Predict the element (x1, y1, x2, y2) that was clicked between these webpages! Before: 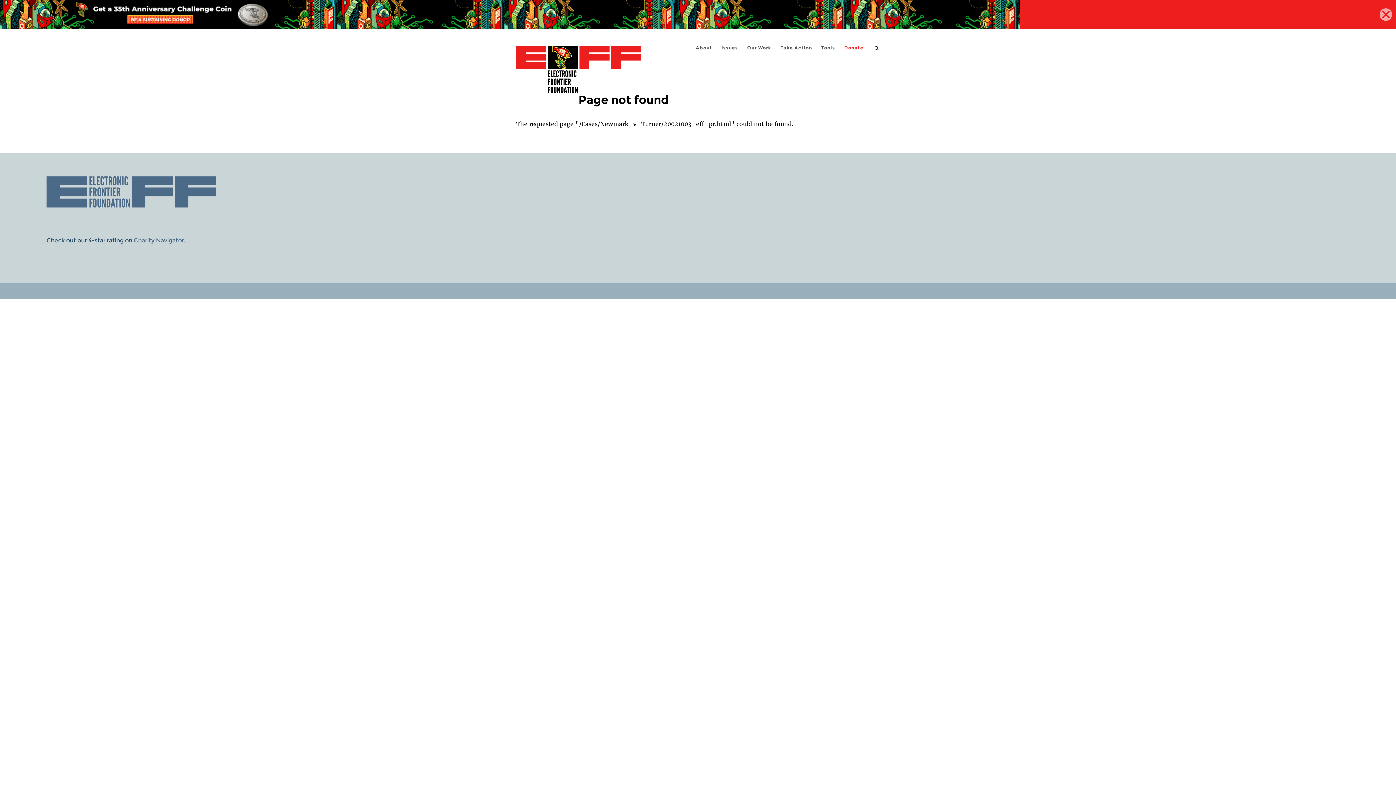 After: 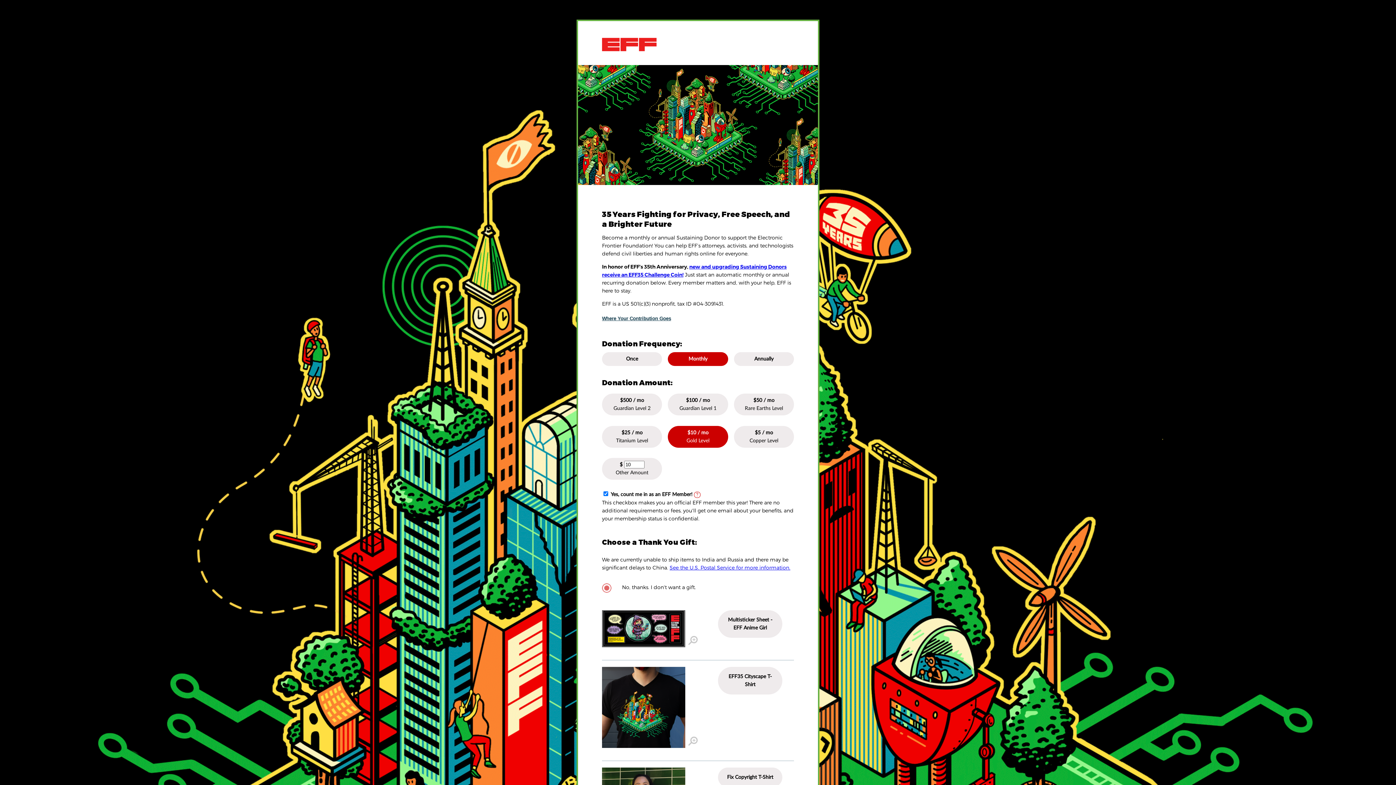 Action: bbox: (0, 0, 1396, 29)